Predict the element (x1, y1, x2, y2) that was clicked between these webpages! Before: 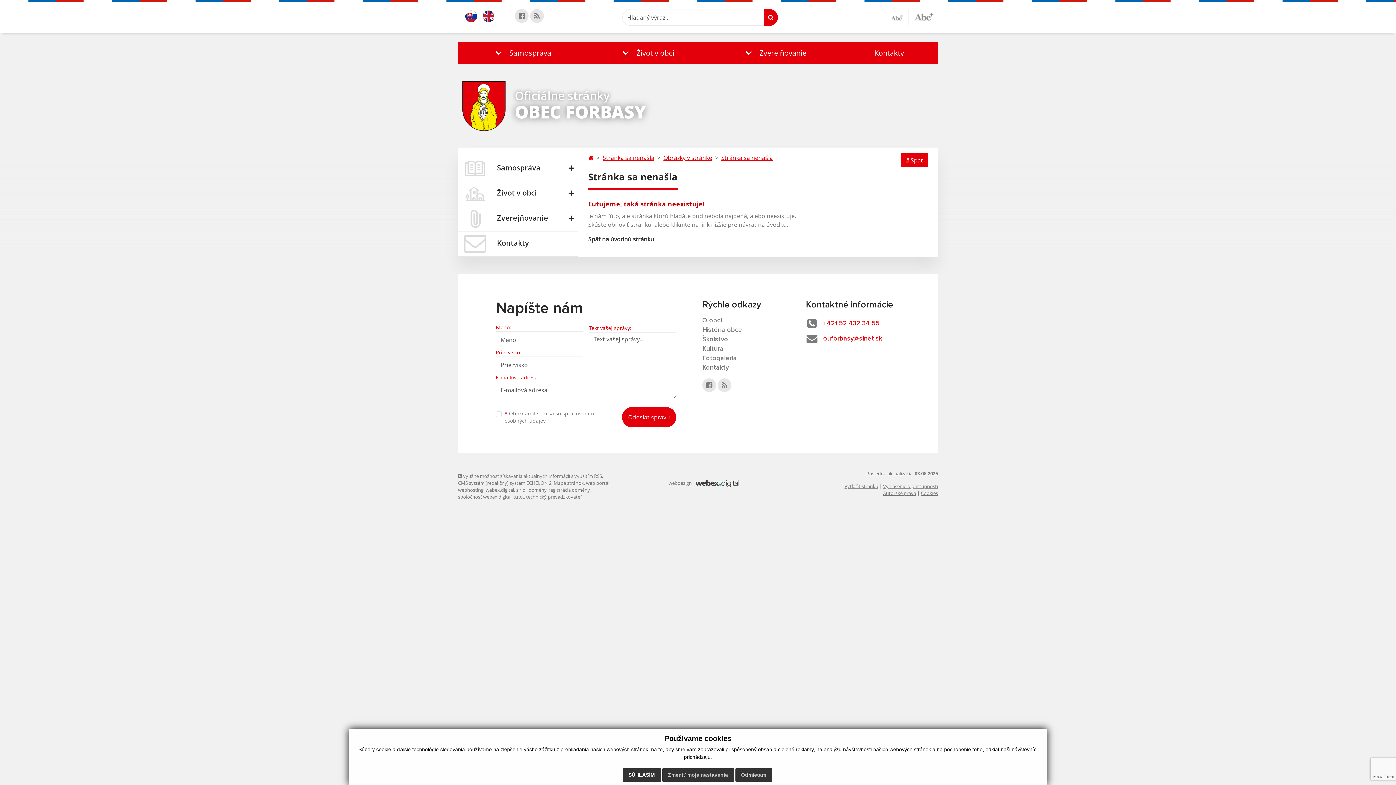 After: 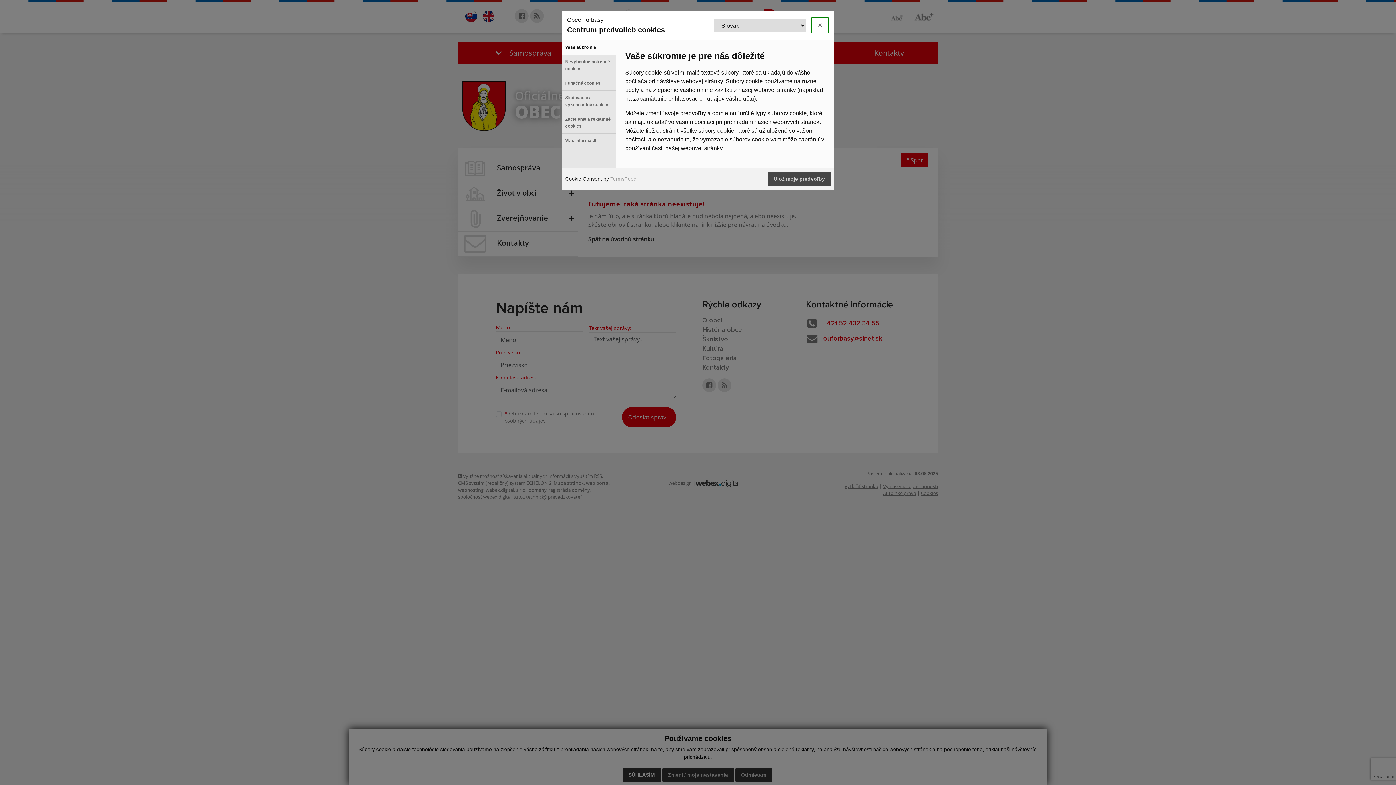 Action: bbox: (662, 768, 734, 782) label: Zmeniť moje nastavenia